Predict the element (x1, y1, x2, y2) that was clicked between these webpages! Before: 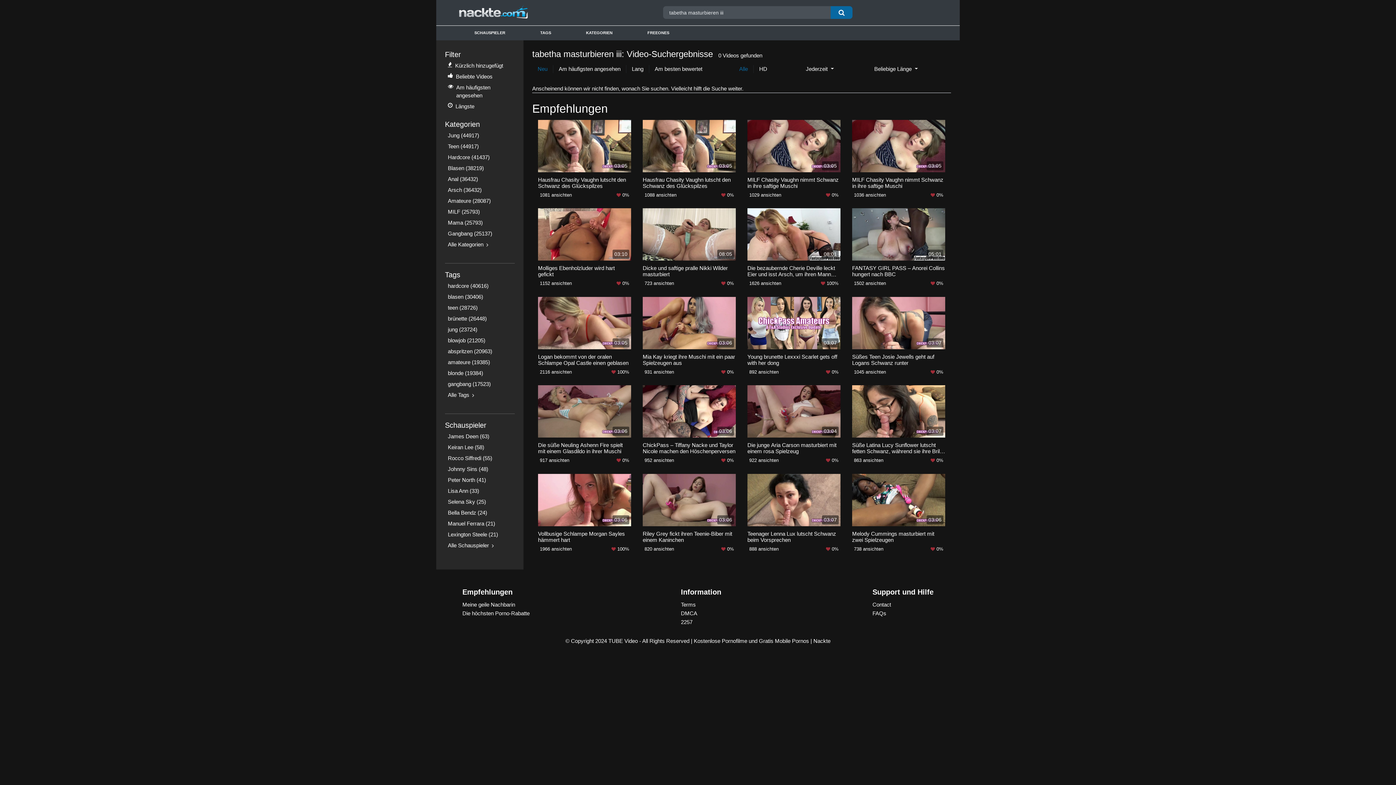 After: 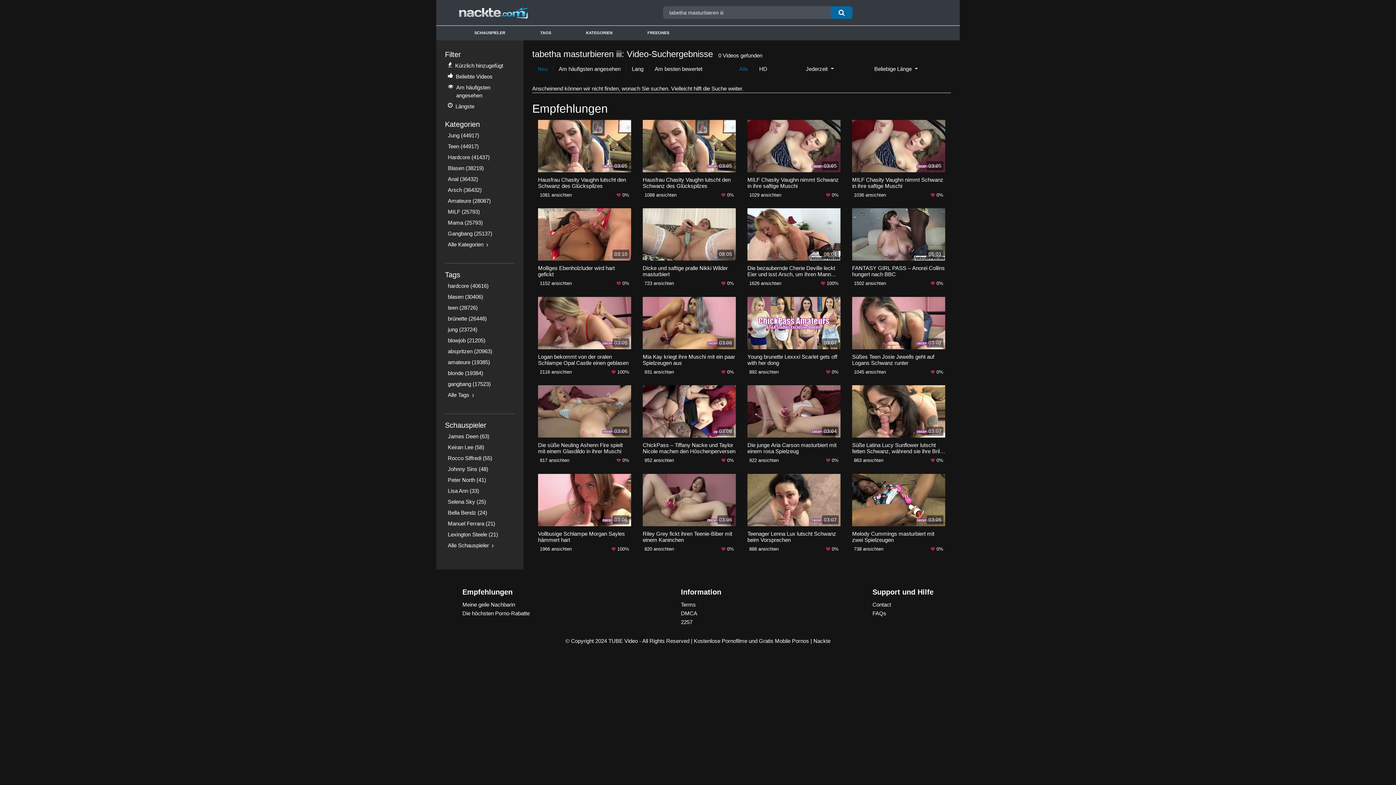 Action: bbox: (830, 6, 852, 18)